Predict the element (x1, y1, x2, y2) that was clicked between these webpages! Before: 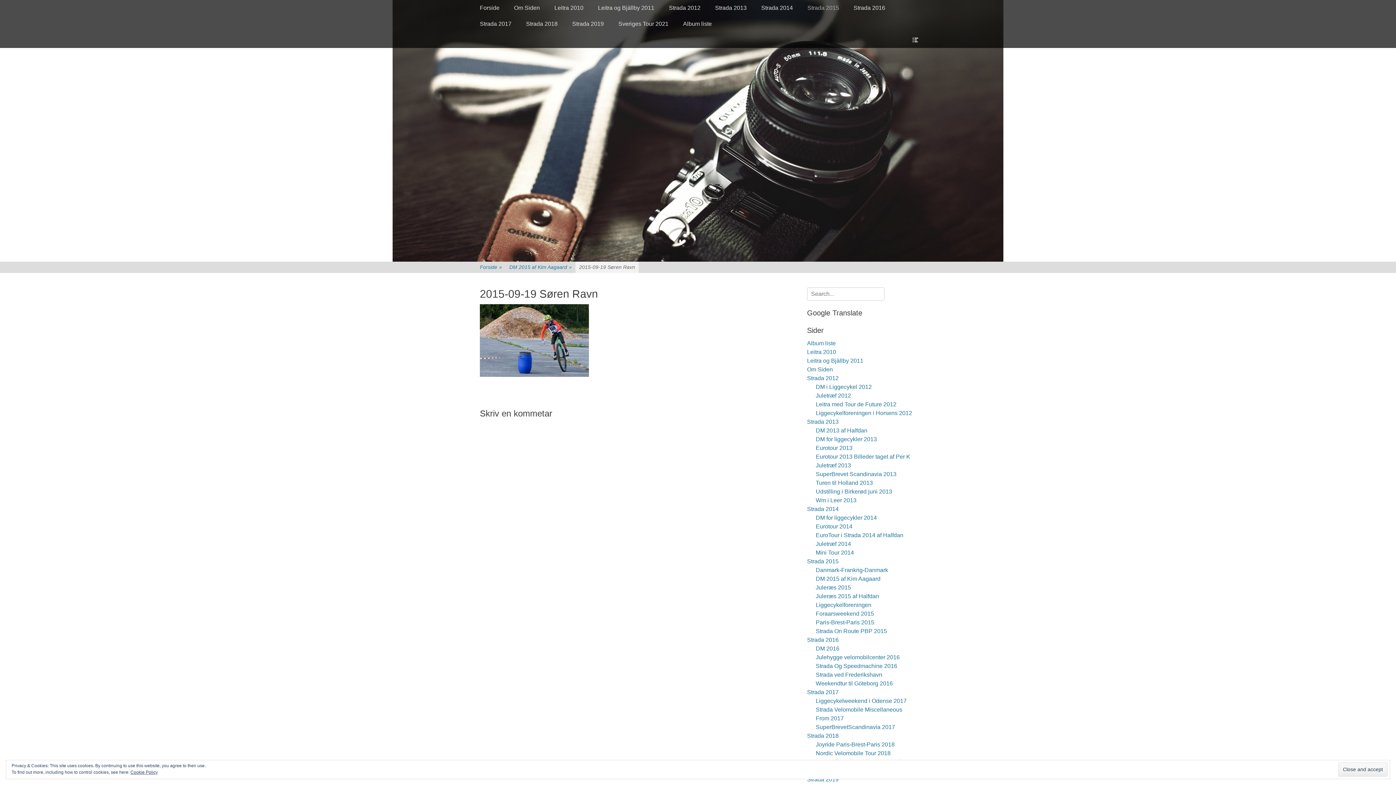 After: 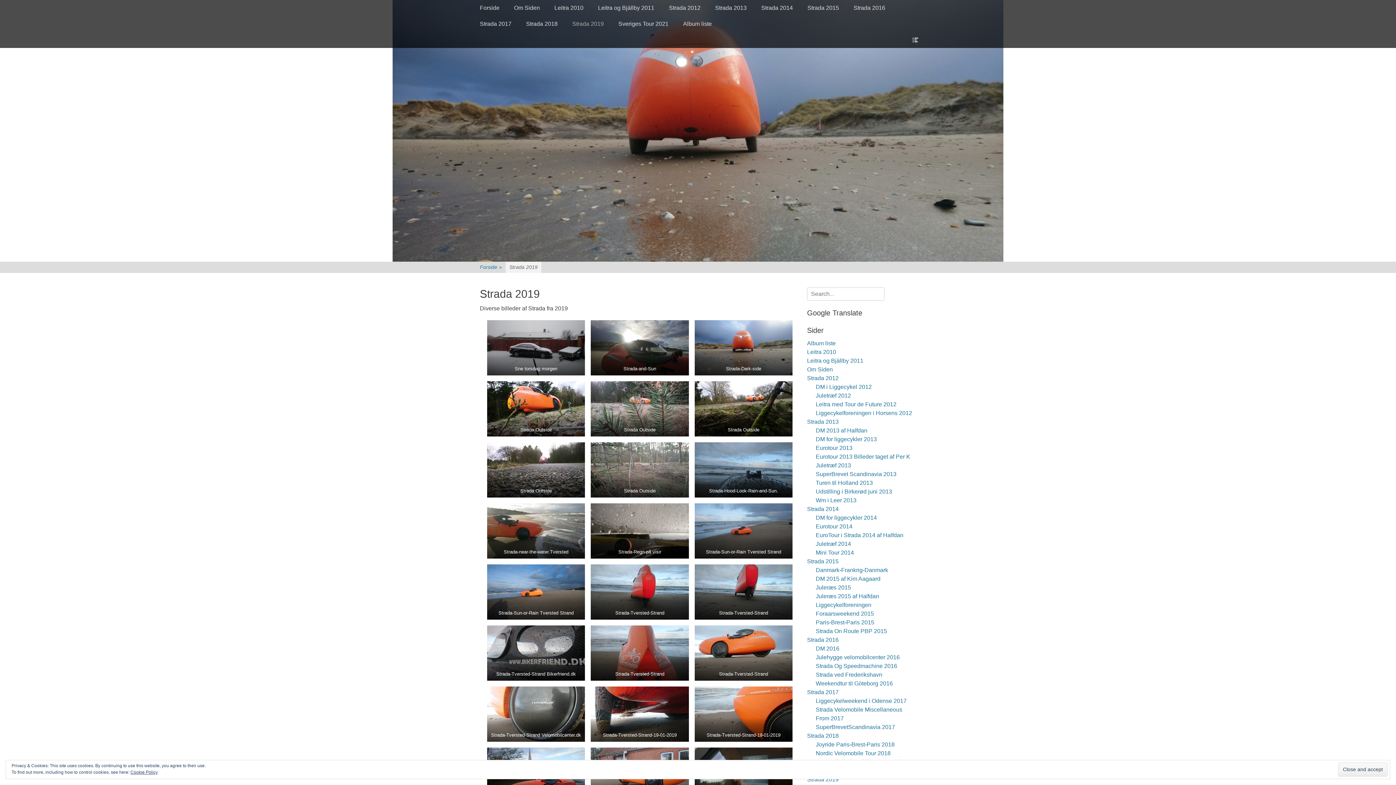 Action: bbox: (807, 776, 838, 782) label: Strada 2019